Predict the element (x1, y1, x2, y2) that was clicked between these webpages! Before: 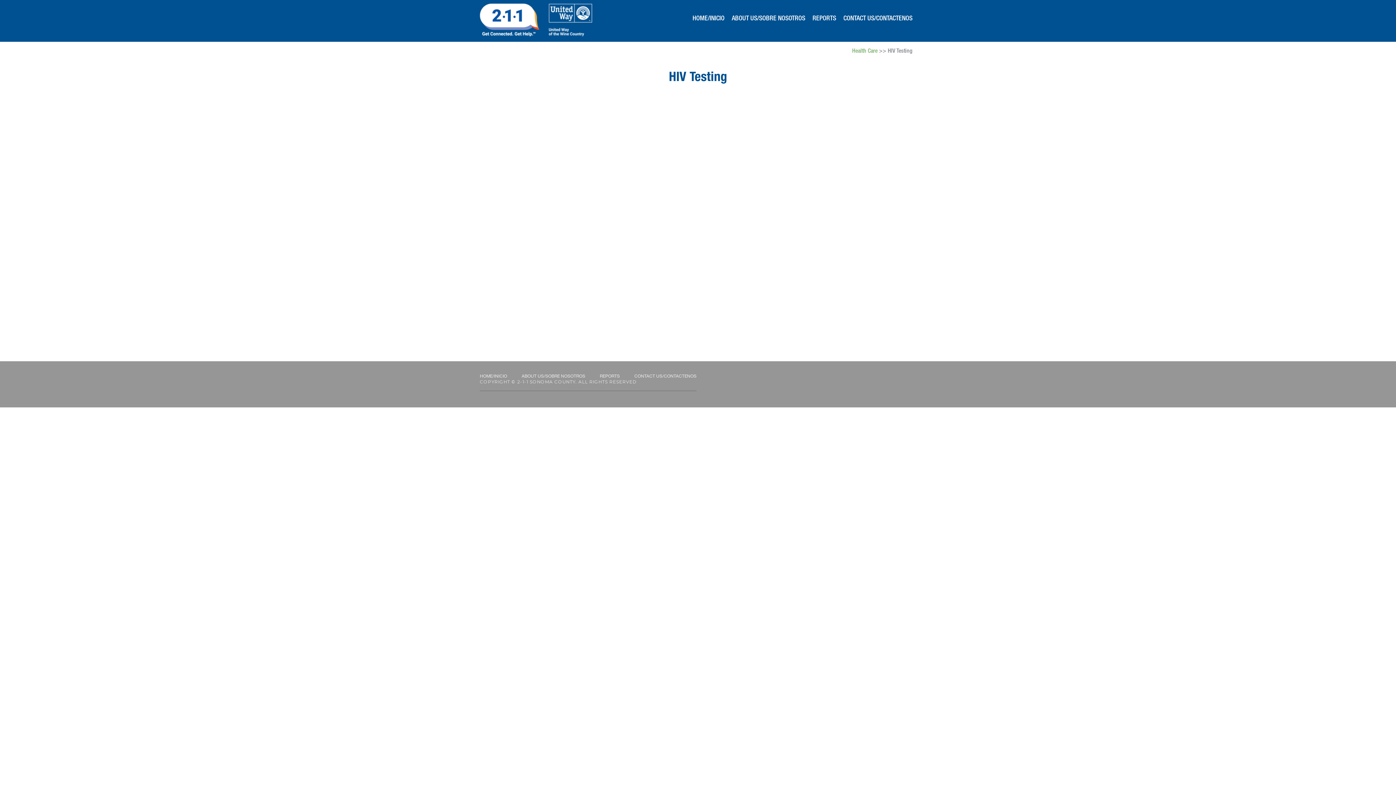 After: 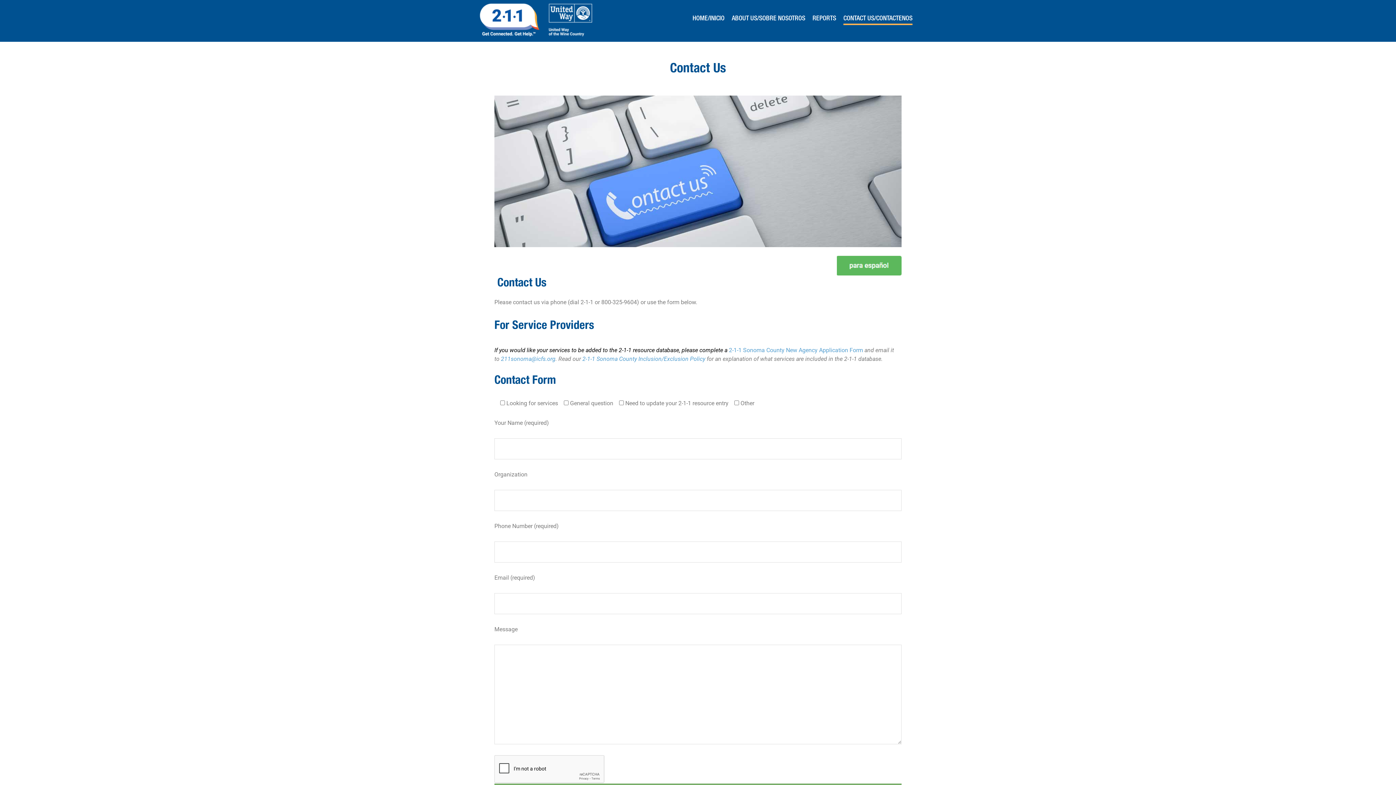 Action: label: CONTACT US/CONTACTENOS bbox: (843, 9, 912, 23)